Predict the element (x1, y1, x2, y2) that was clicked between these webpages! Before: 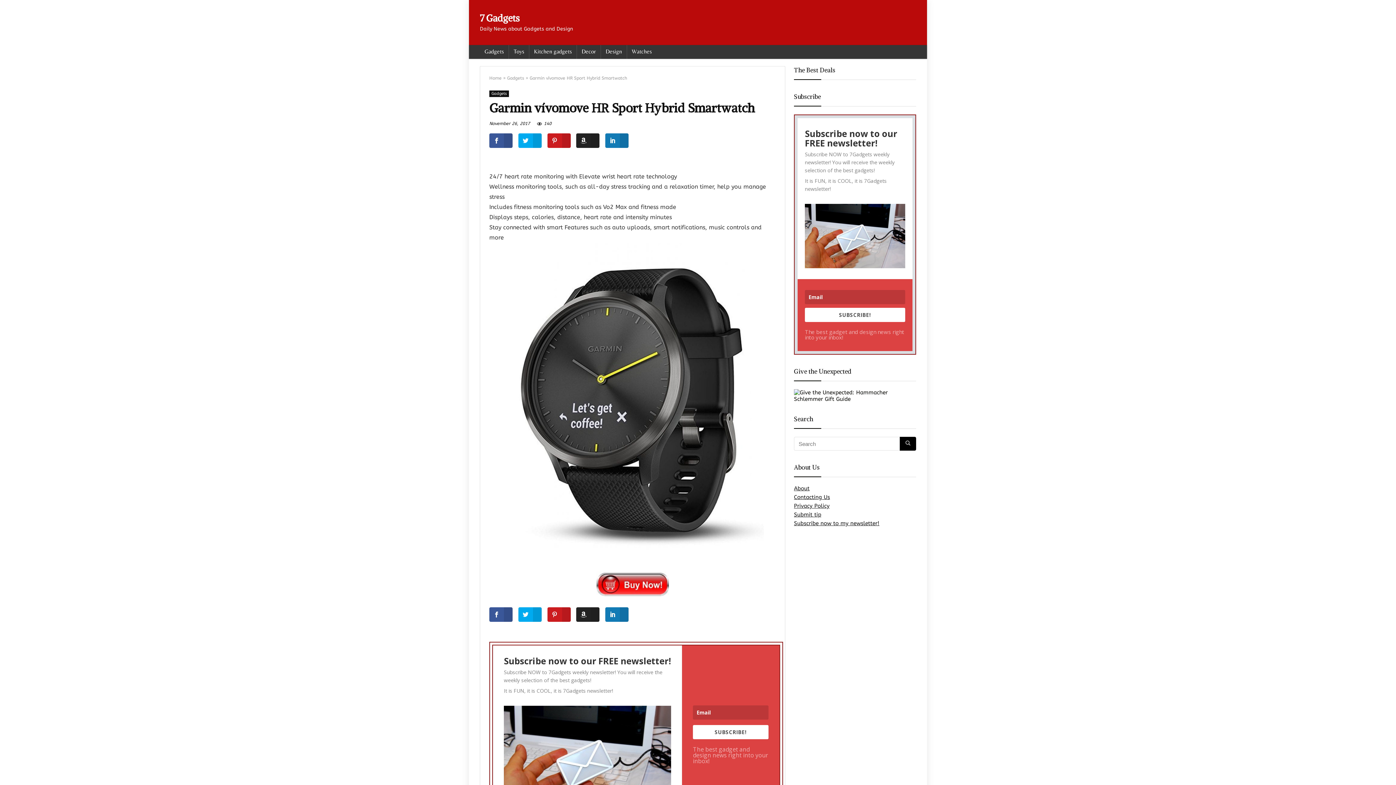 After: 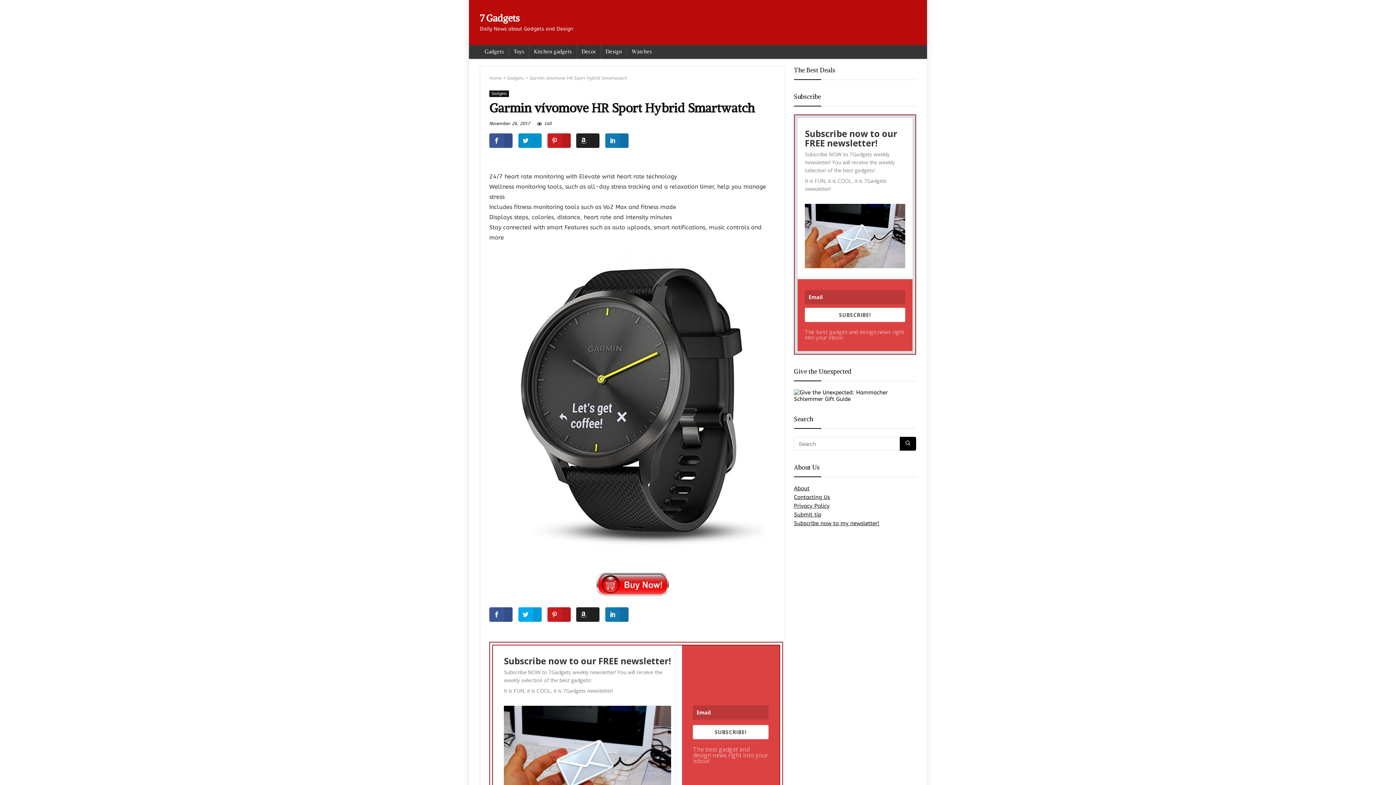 Action: bbox: (518, 133, 541, 147)